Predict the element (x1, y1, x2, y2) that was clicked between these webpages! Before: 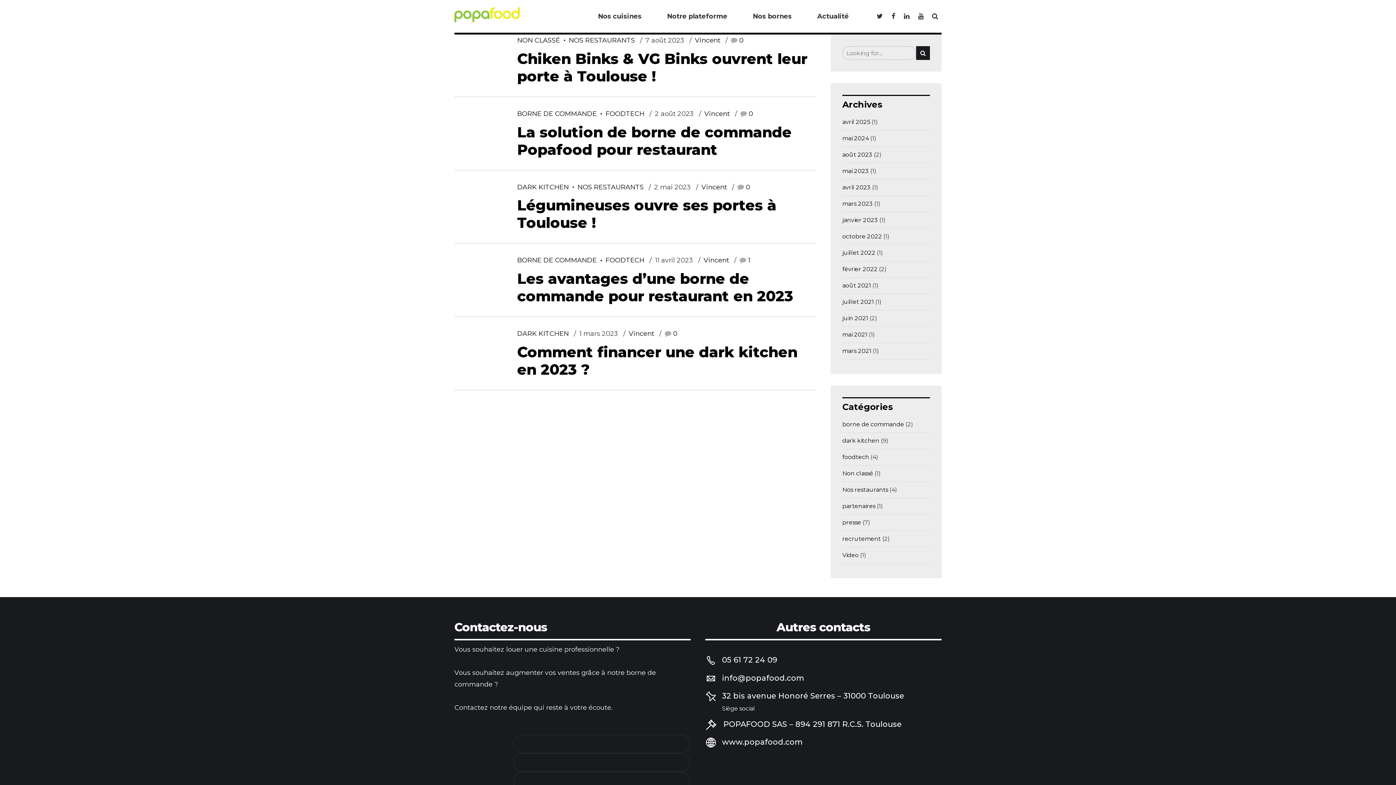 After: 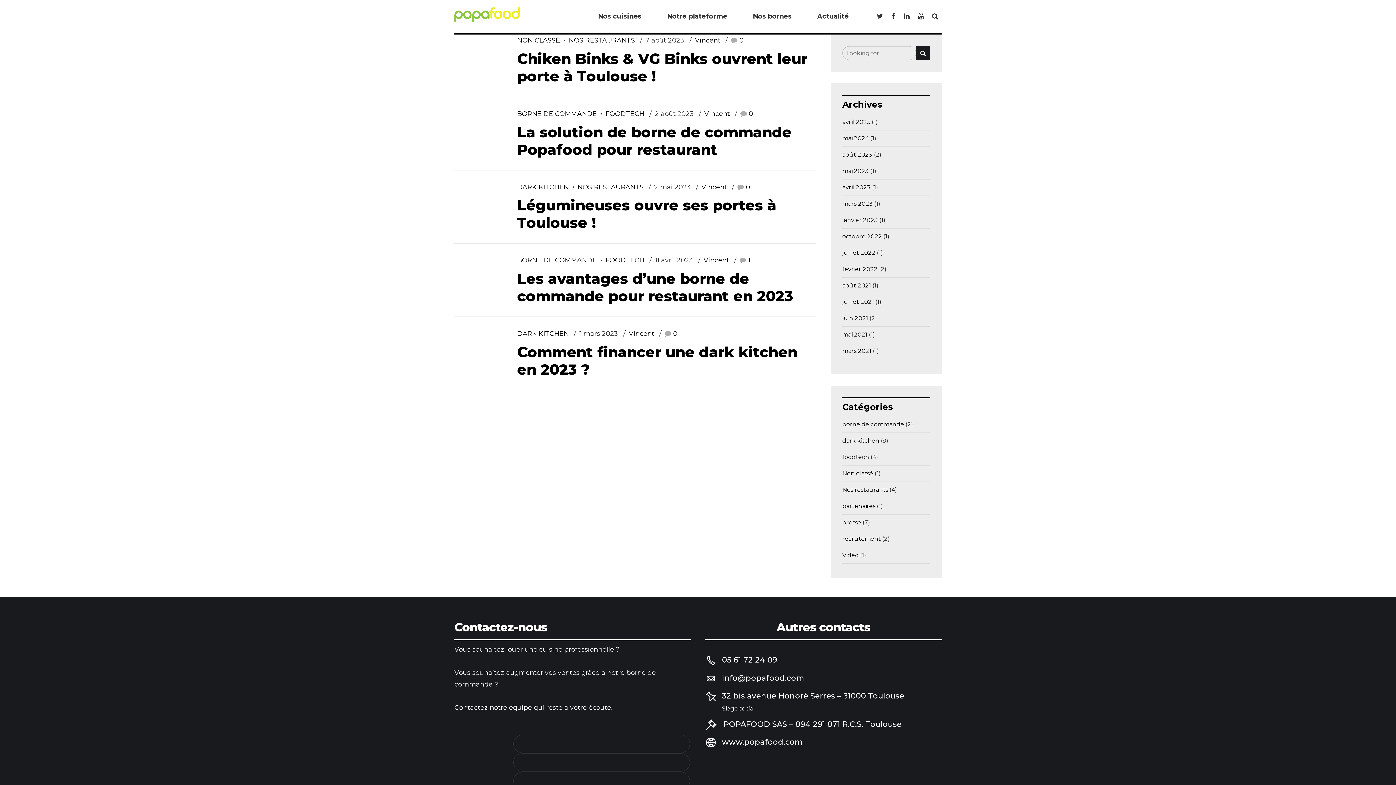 Action: label: Vincent bbox: (701, 181, 727, 192)